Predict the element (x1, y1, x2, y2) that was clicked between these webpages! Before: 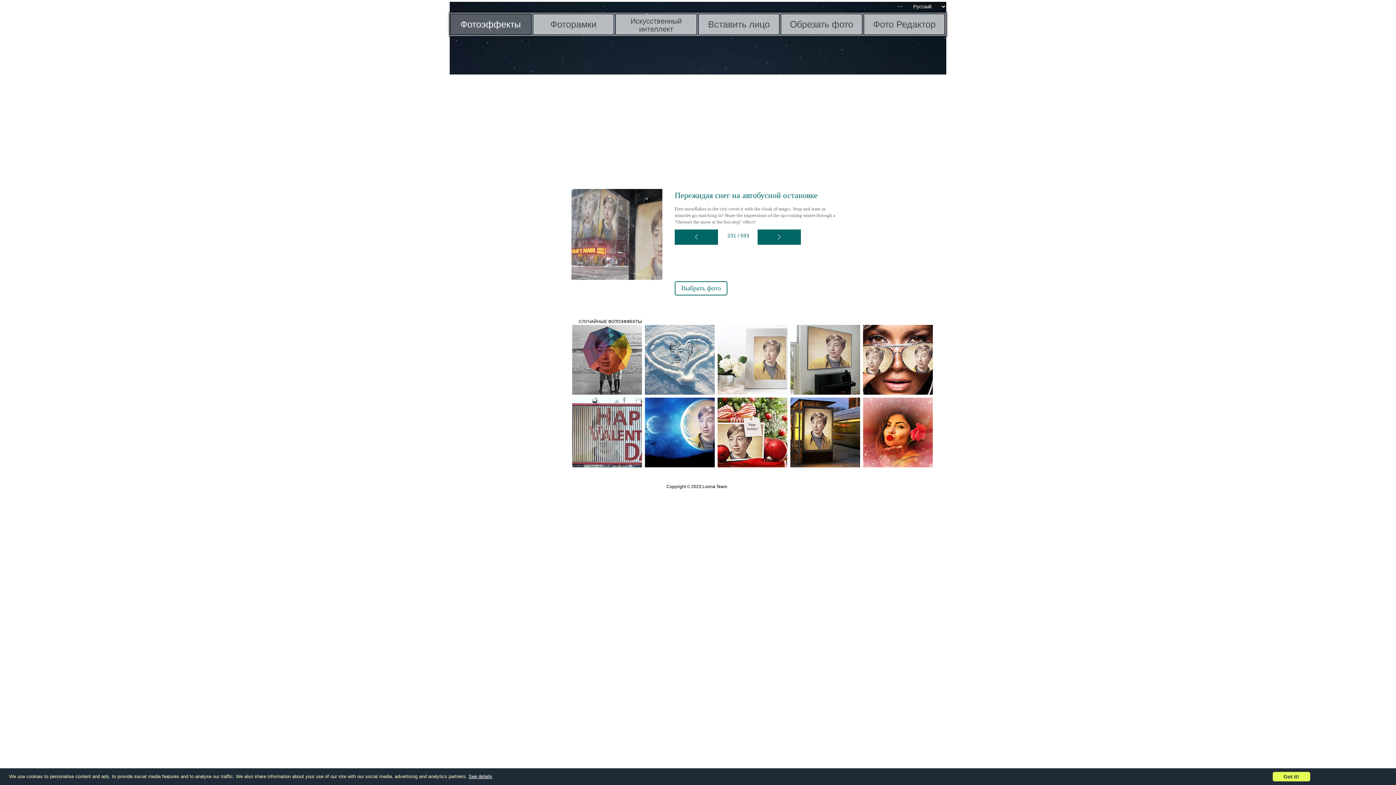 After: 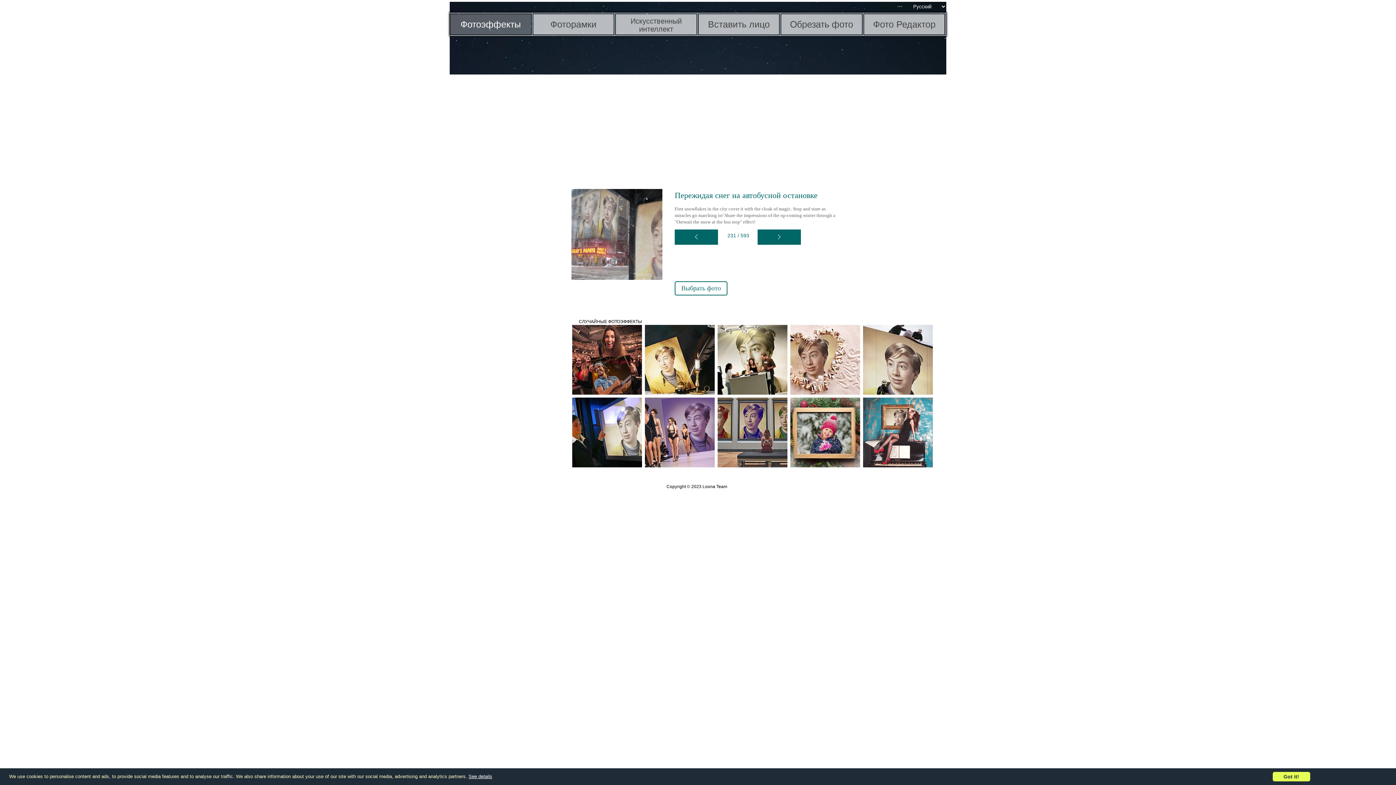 Action: bbox: (717, 462, 787, 468)